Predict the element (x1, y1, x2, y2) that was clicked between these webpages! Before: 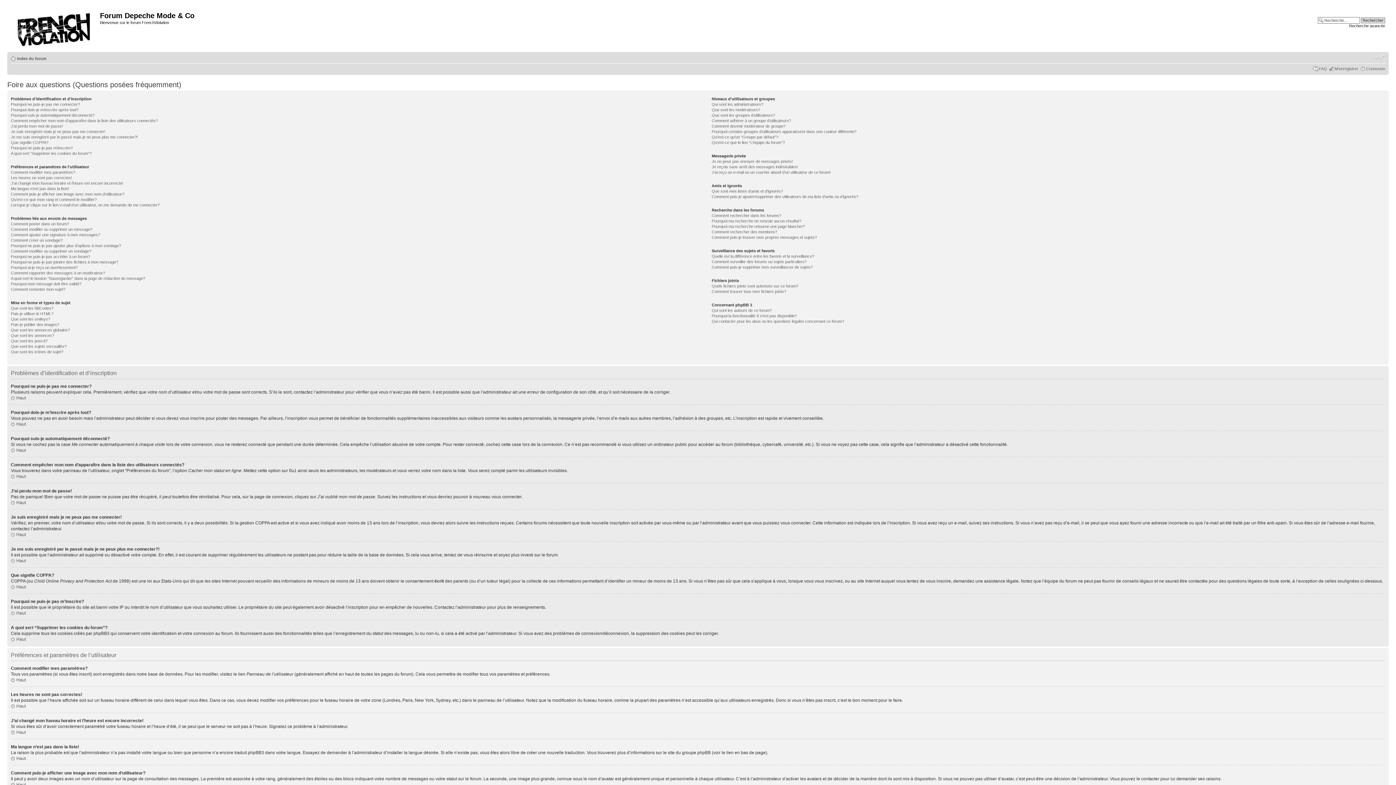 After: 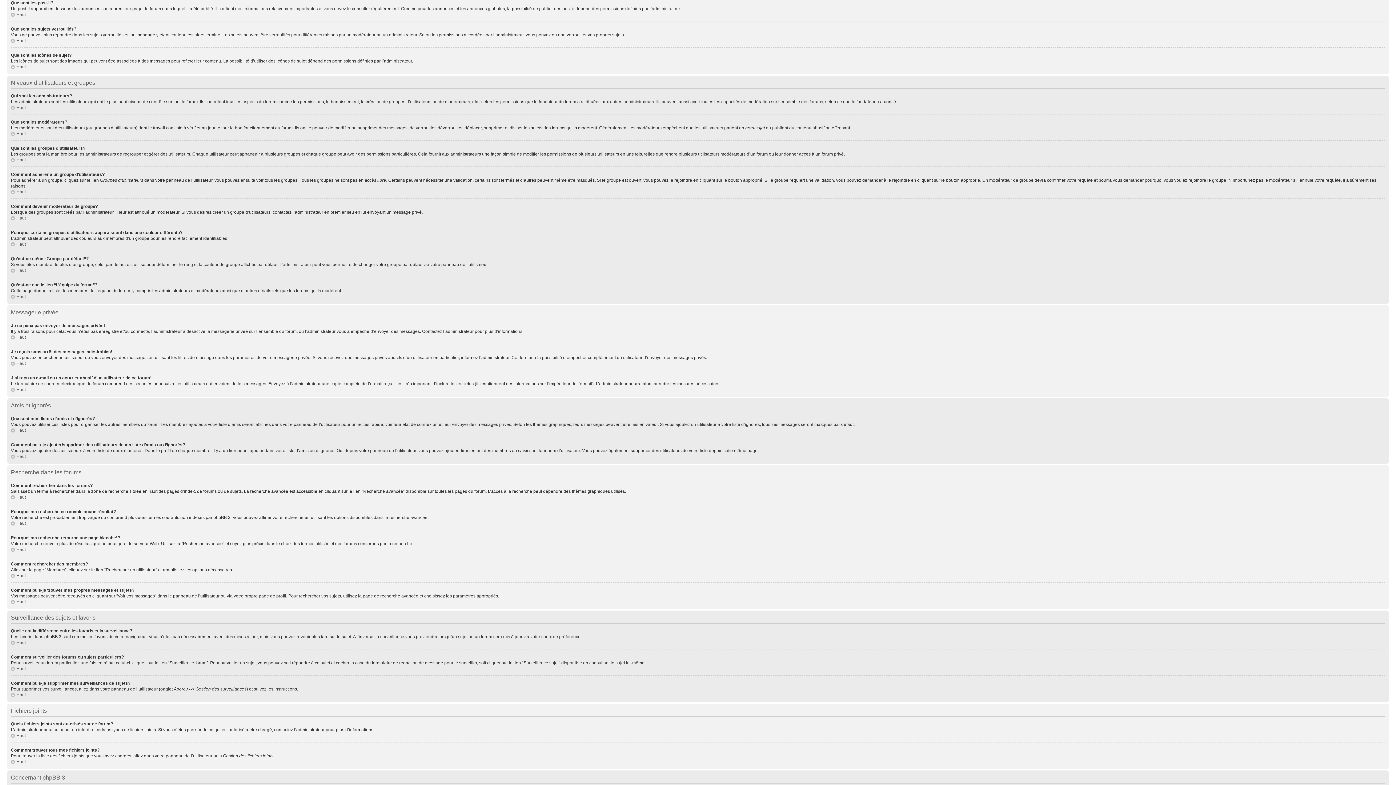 Action: bbox: (10, 338, 47, 343) label: Que sont les post-it?